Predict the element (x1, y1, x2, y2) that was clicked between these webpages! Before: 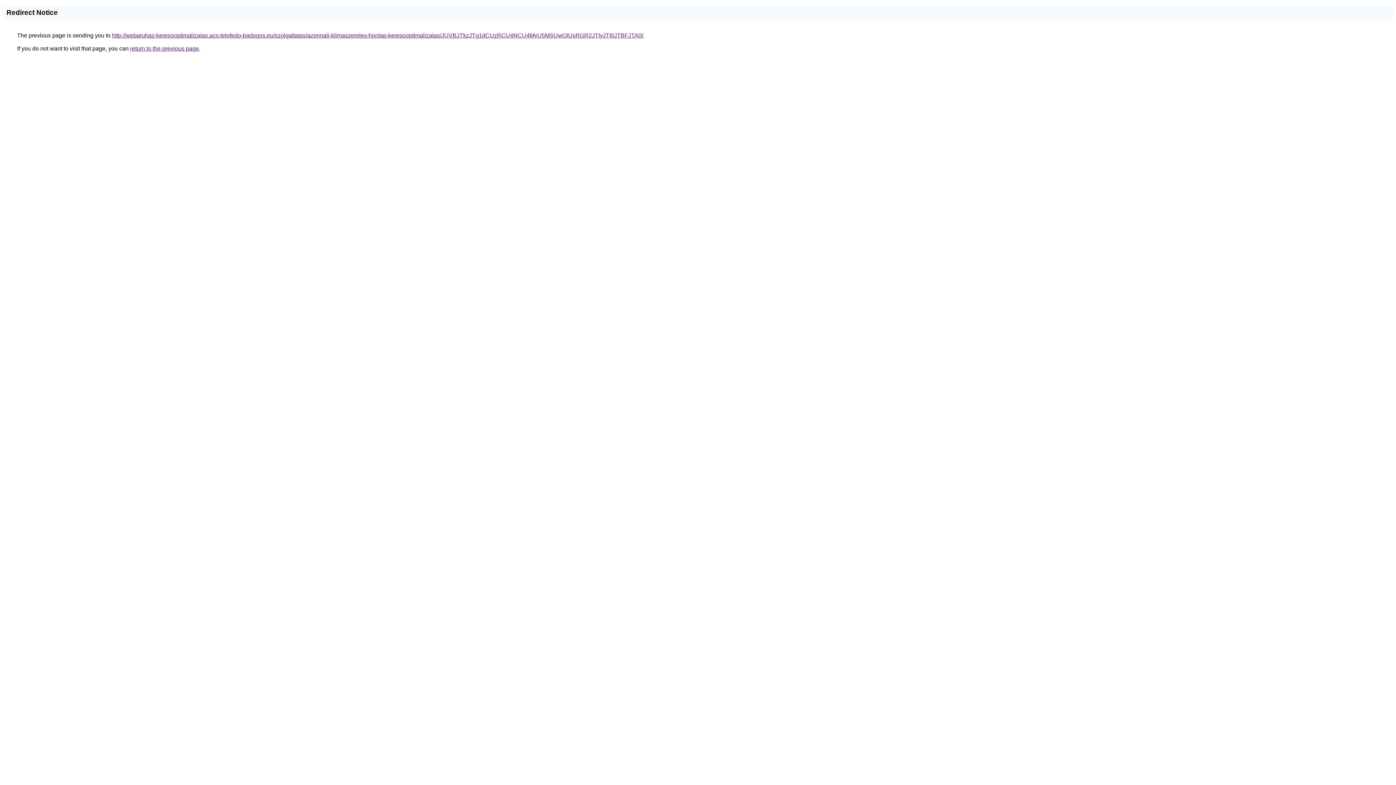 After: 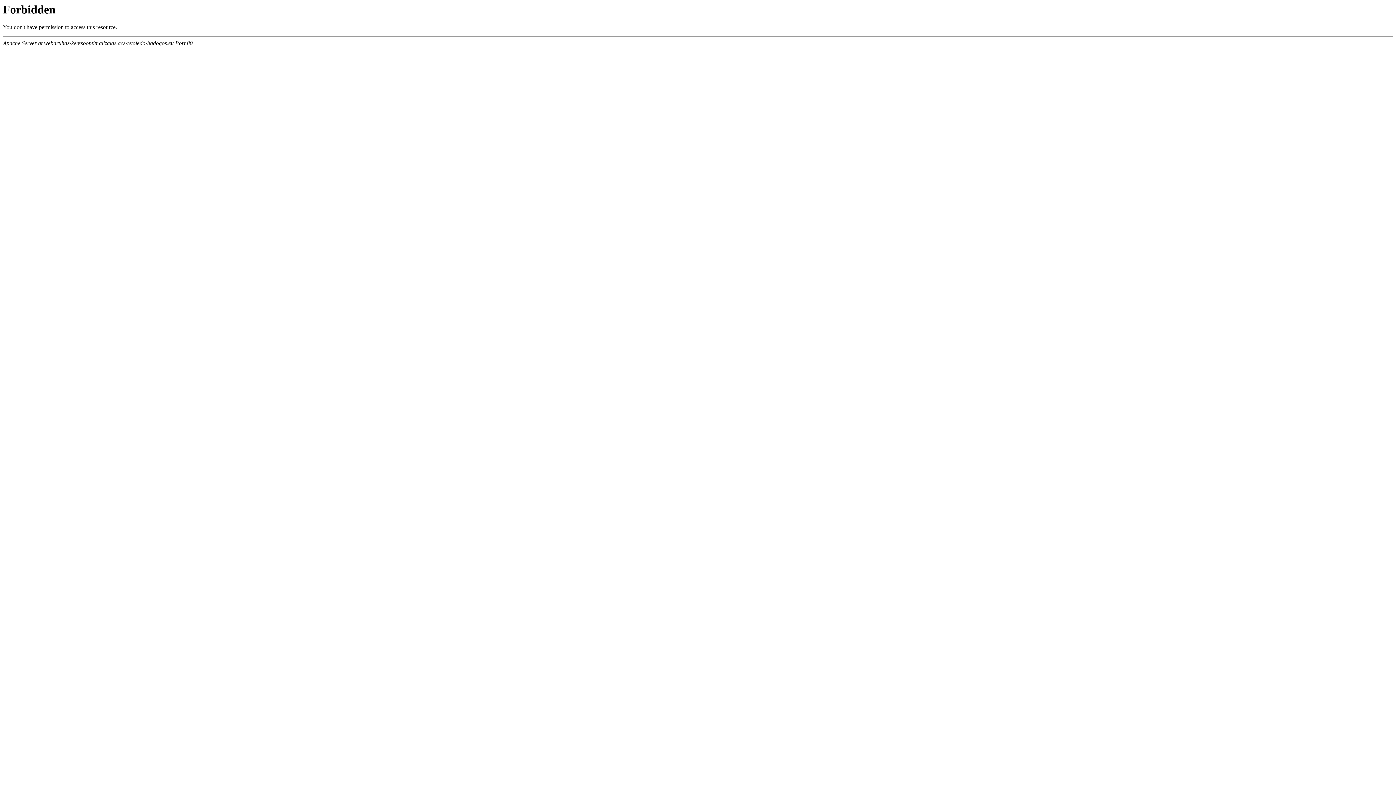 Action: bbox: (112, 32, 643, 38) label: http://webaruhaz-keresooptimalizalas.acs-tetofedo-badogos.eu/szolgaltatas/azonnali-klimaszereles-honlap-keresooptimalizalas/JUVBJTkzJTg1dCUzRCU4NCU4MyU5MSUwQiUxRGR2JTIyJTI0JTBFJTA0/